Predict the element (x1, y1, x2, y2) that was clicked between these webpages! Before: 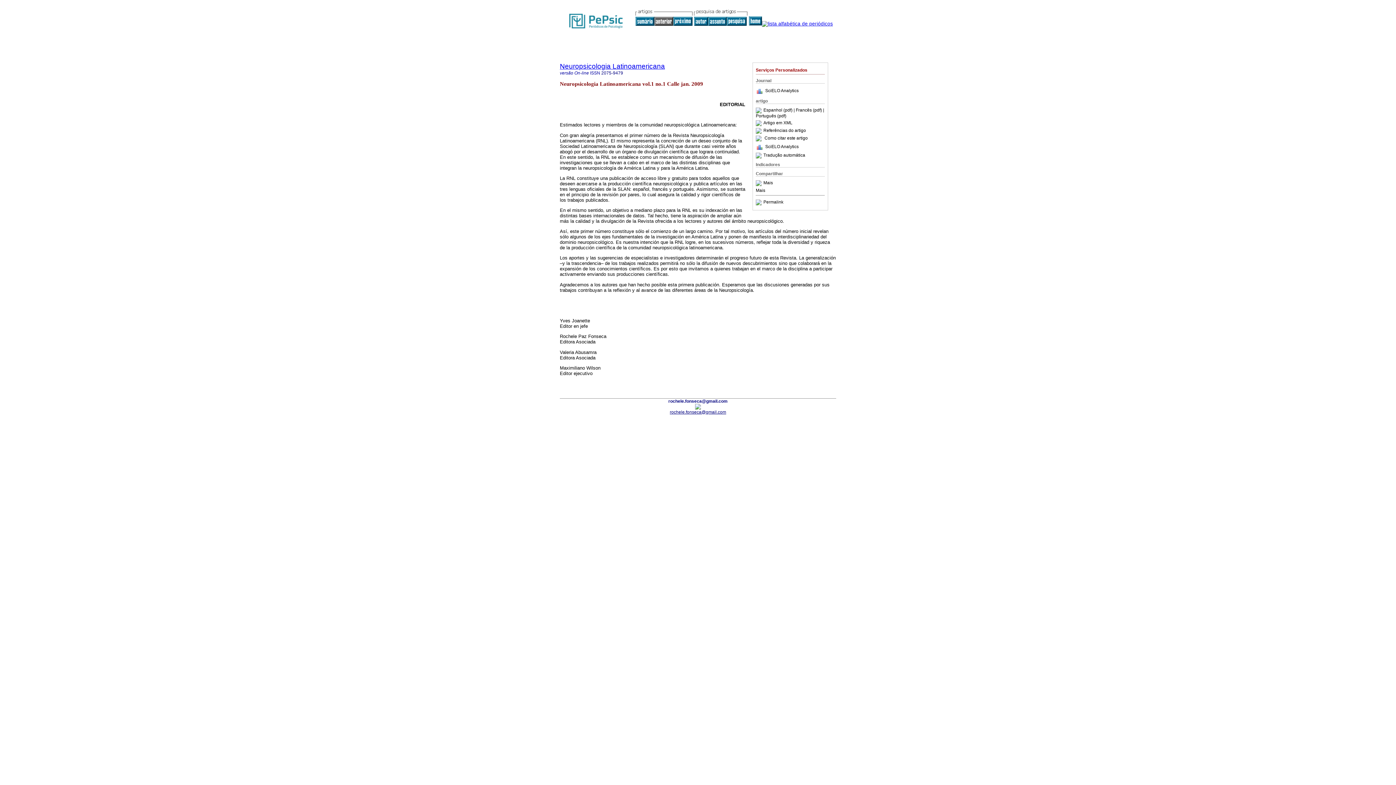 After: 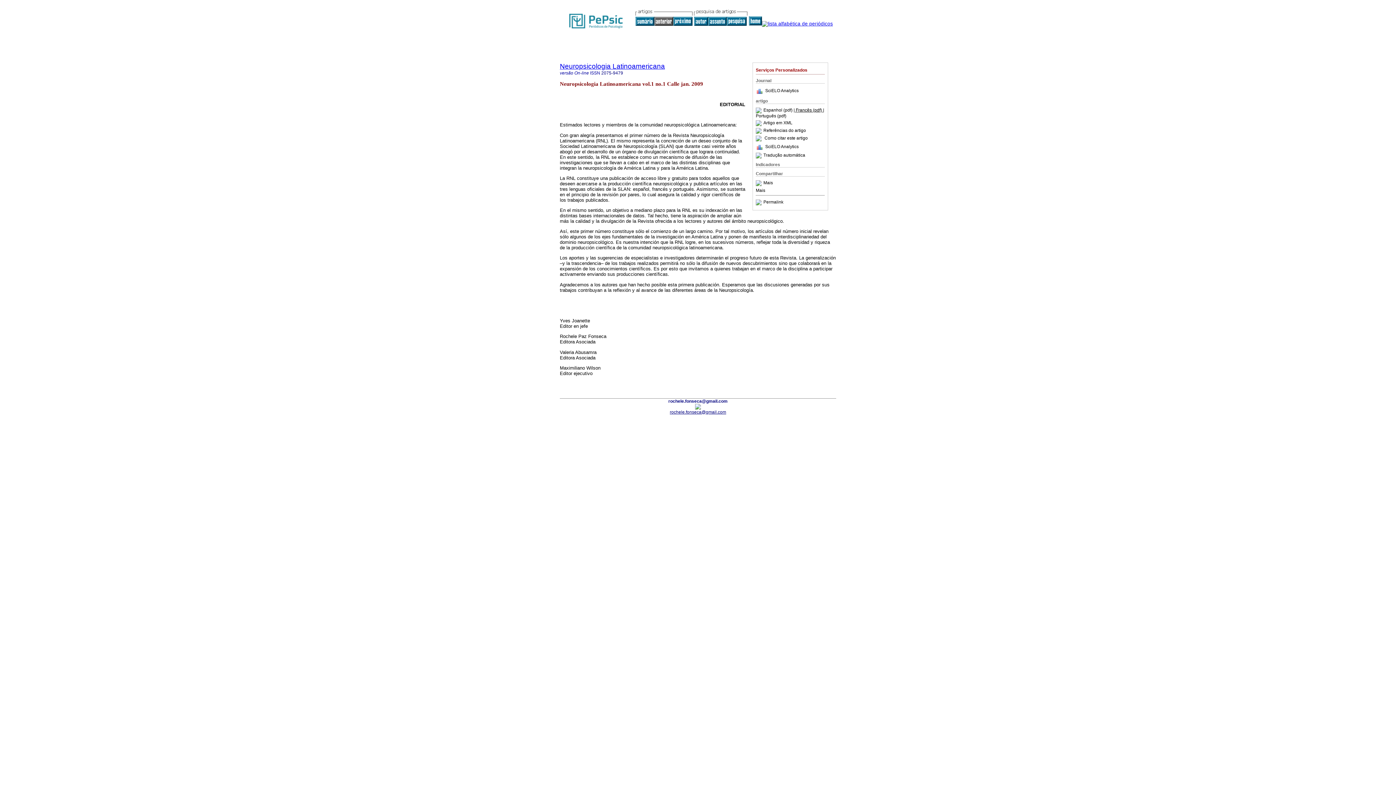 Action: bbox: (793, 107, 823, 112) label: | Francês (pdf) 